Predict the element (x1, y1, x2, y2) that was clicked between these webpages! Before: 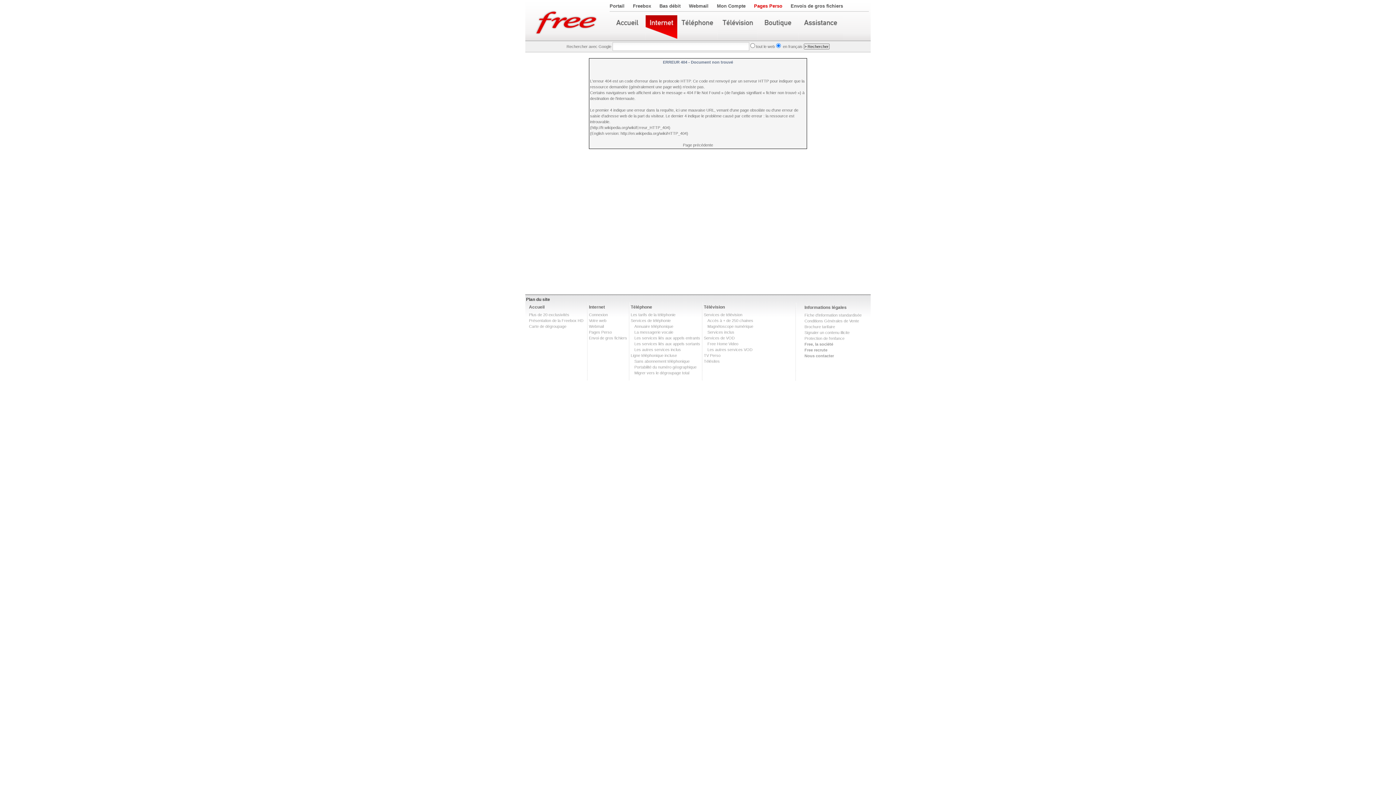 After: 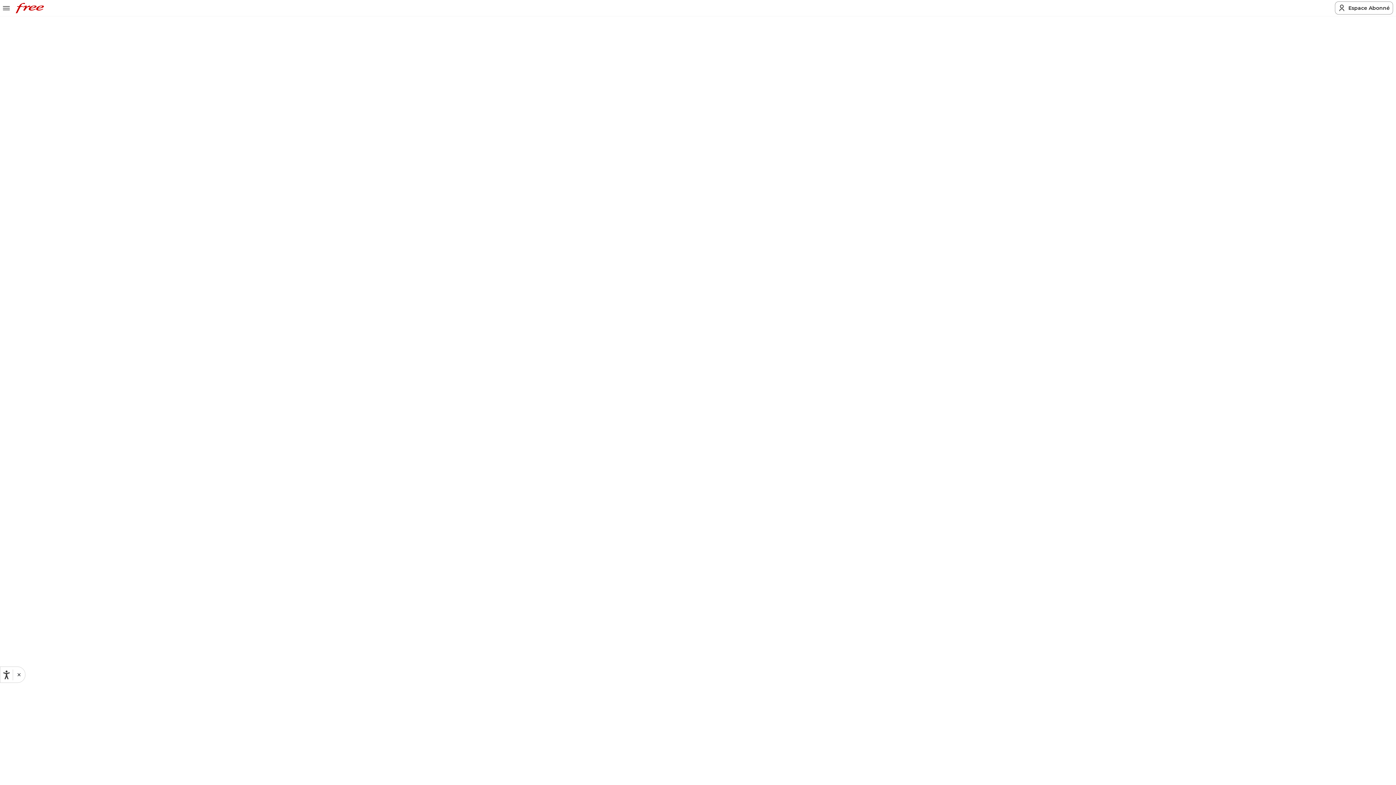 Action: label: Conditions Générales de Vente bbox: (804, 318, 859, 323)